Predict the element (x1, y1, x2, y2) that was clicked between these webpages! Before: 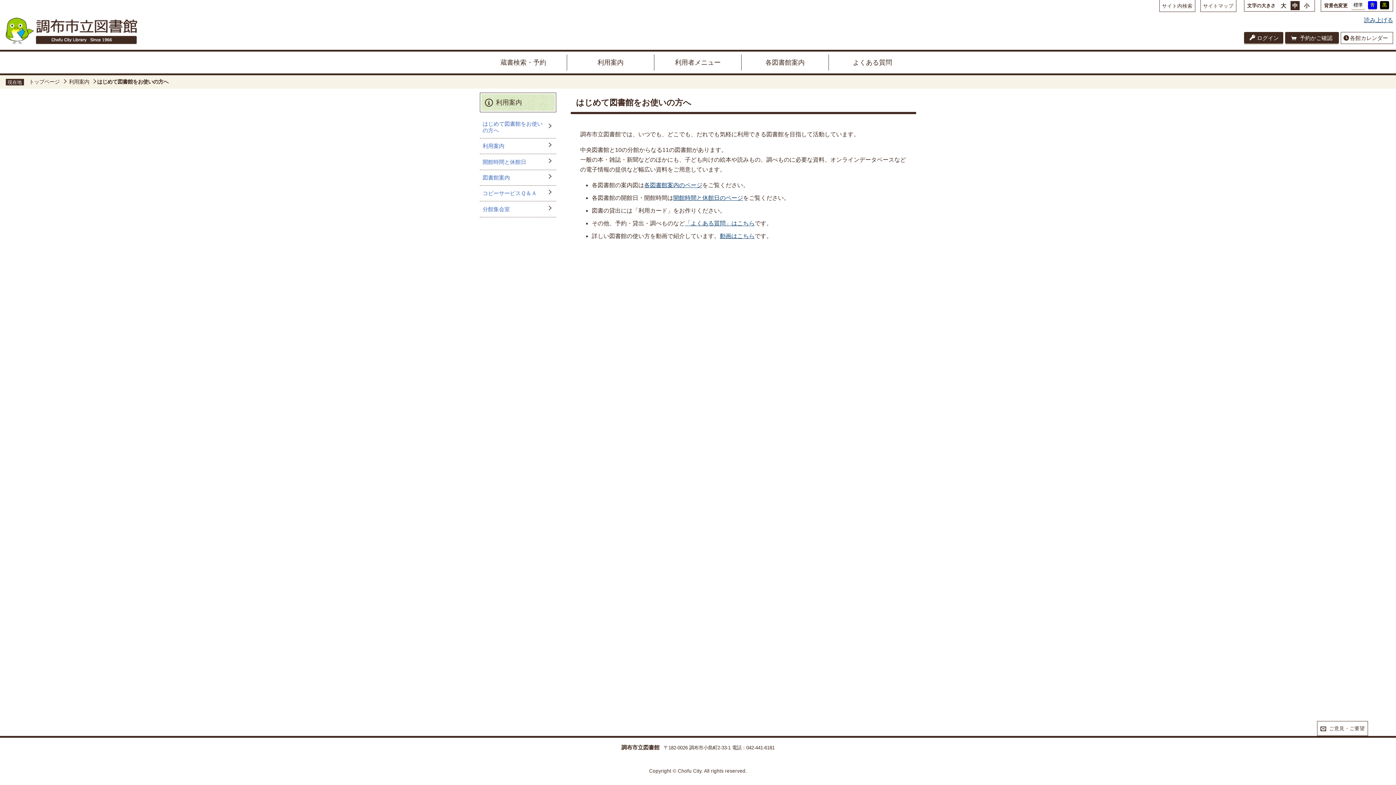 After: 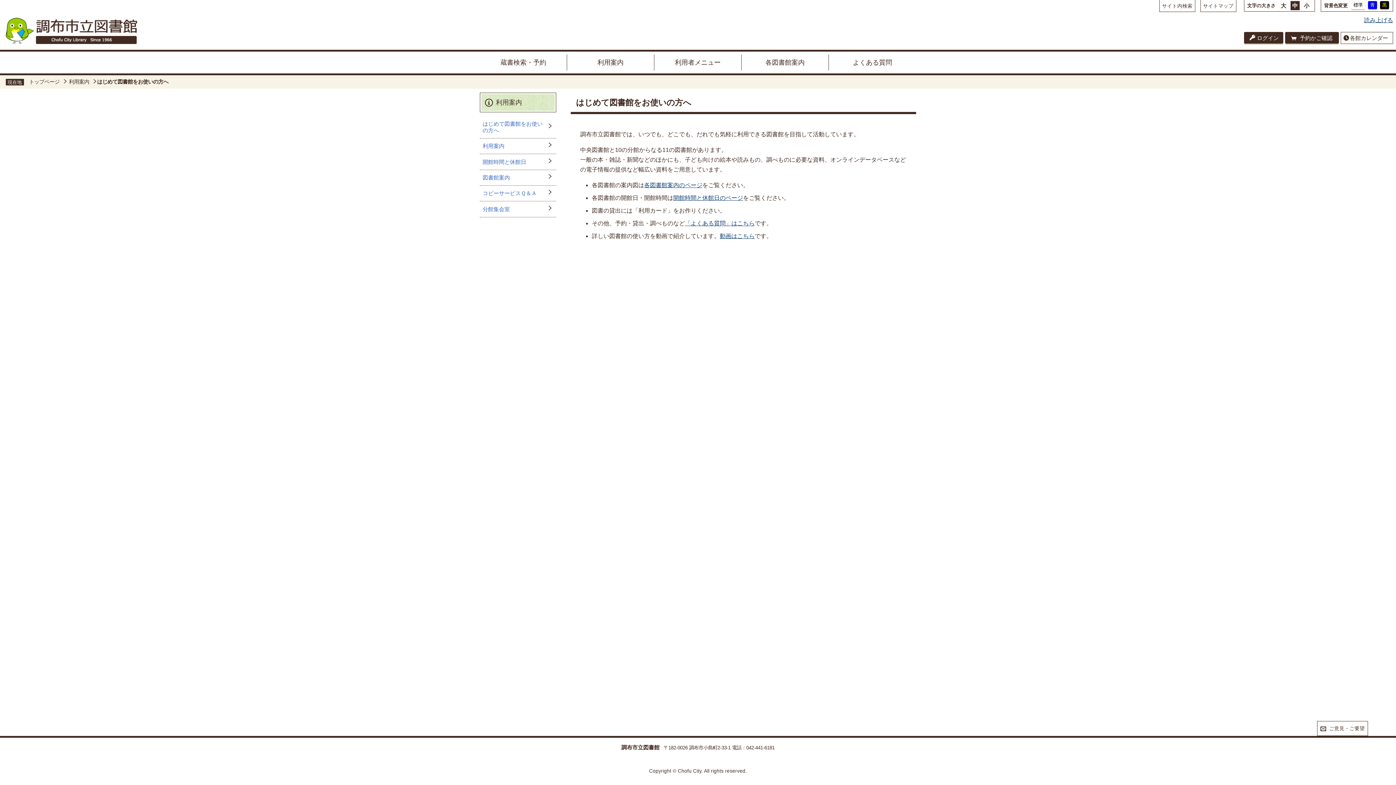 Action: label: はじめて図書館をお使いの方へ bbox: (480, 116, 556, 138)